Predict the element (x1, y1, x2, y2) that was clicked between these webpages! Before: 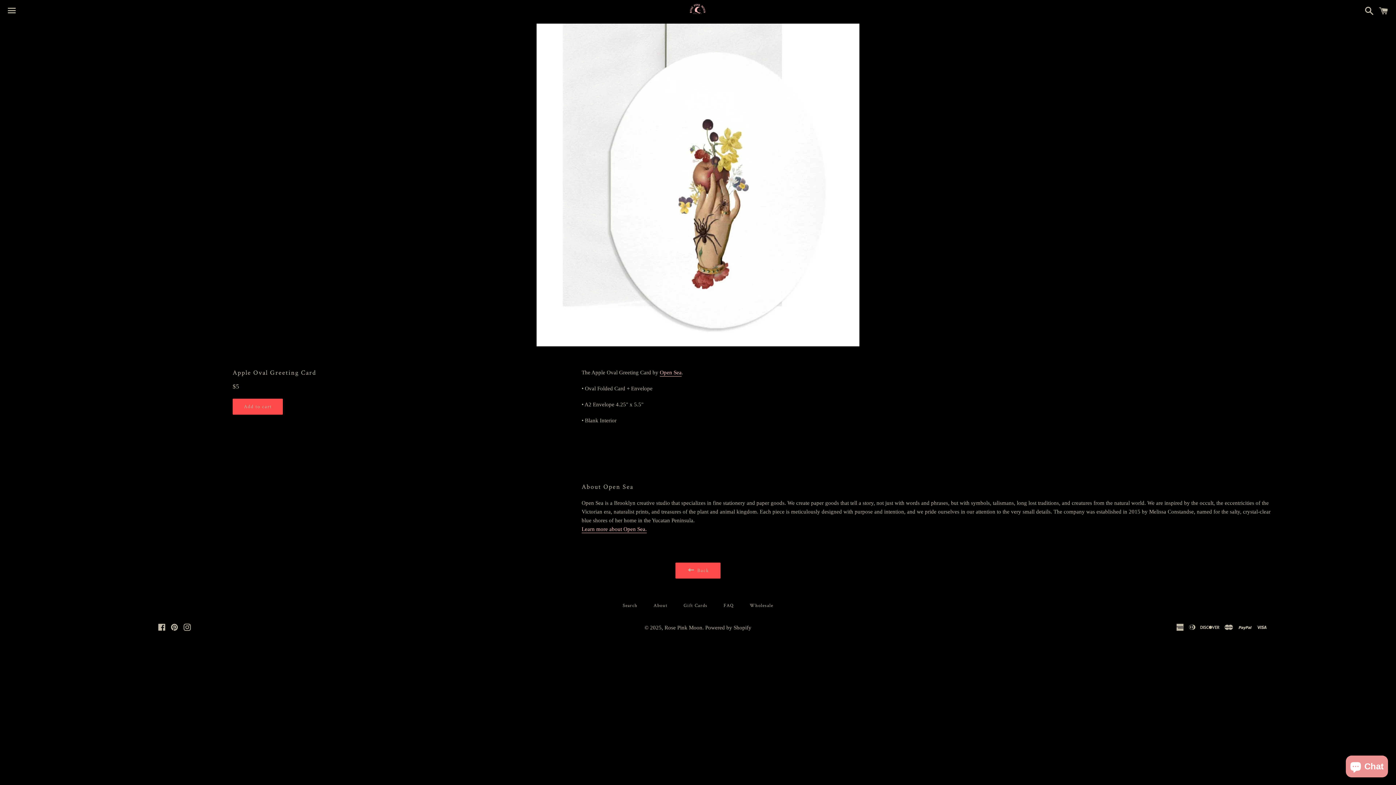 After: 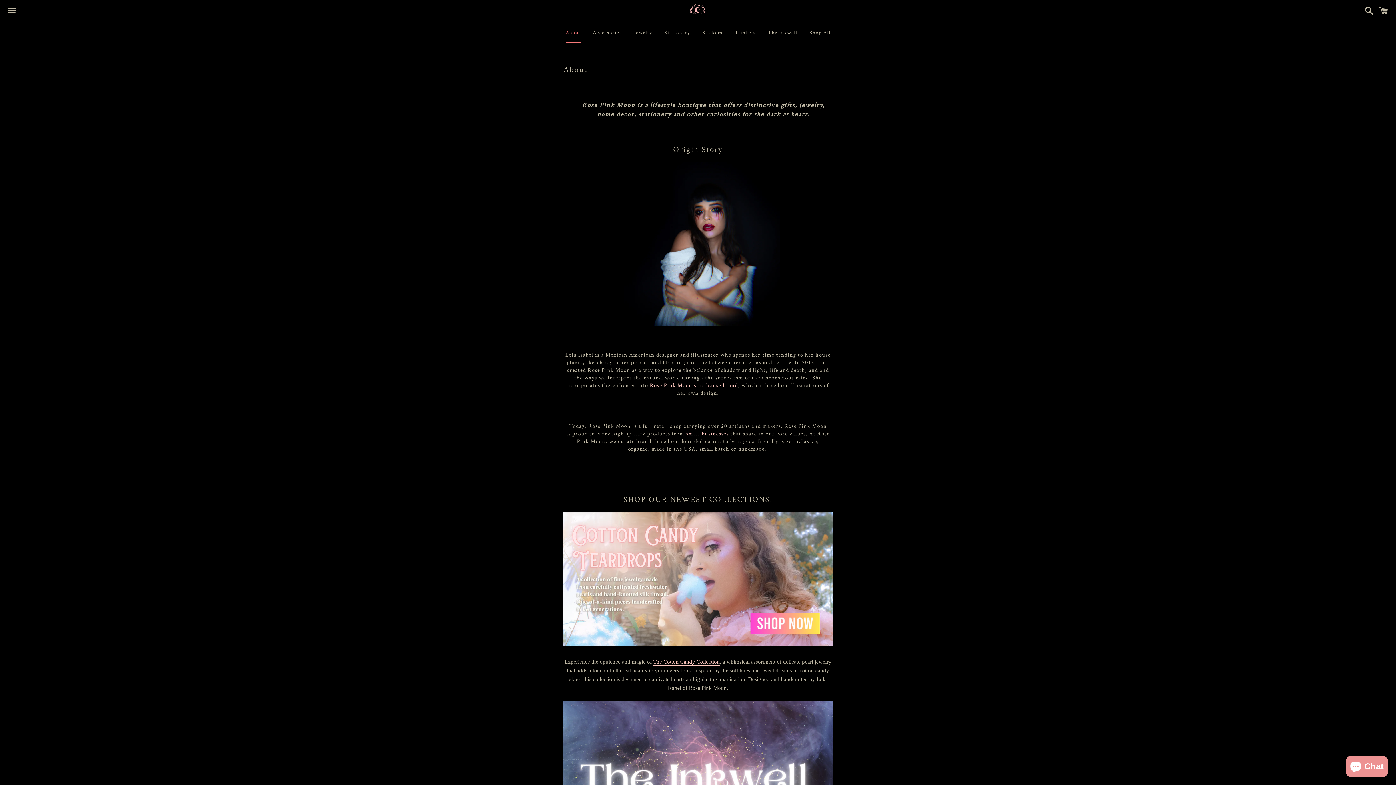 Action: bbox: (646, 601, 675, 611) label: About